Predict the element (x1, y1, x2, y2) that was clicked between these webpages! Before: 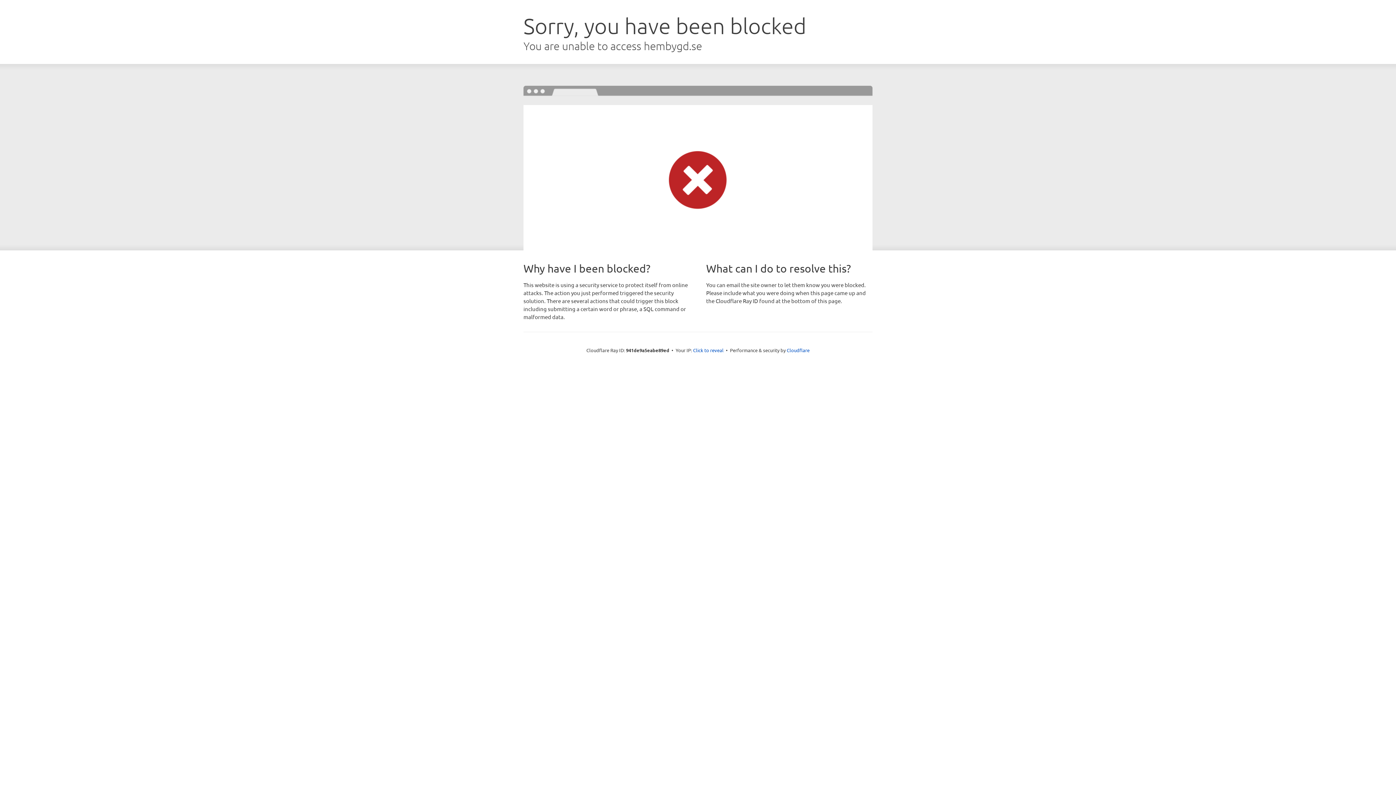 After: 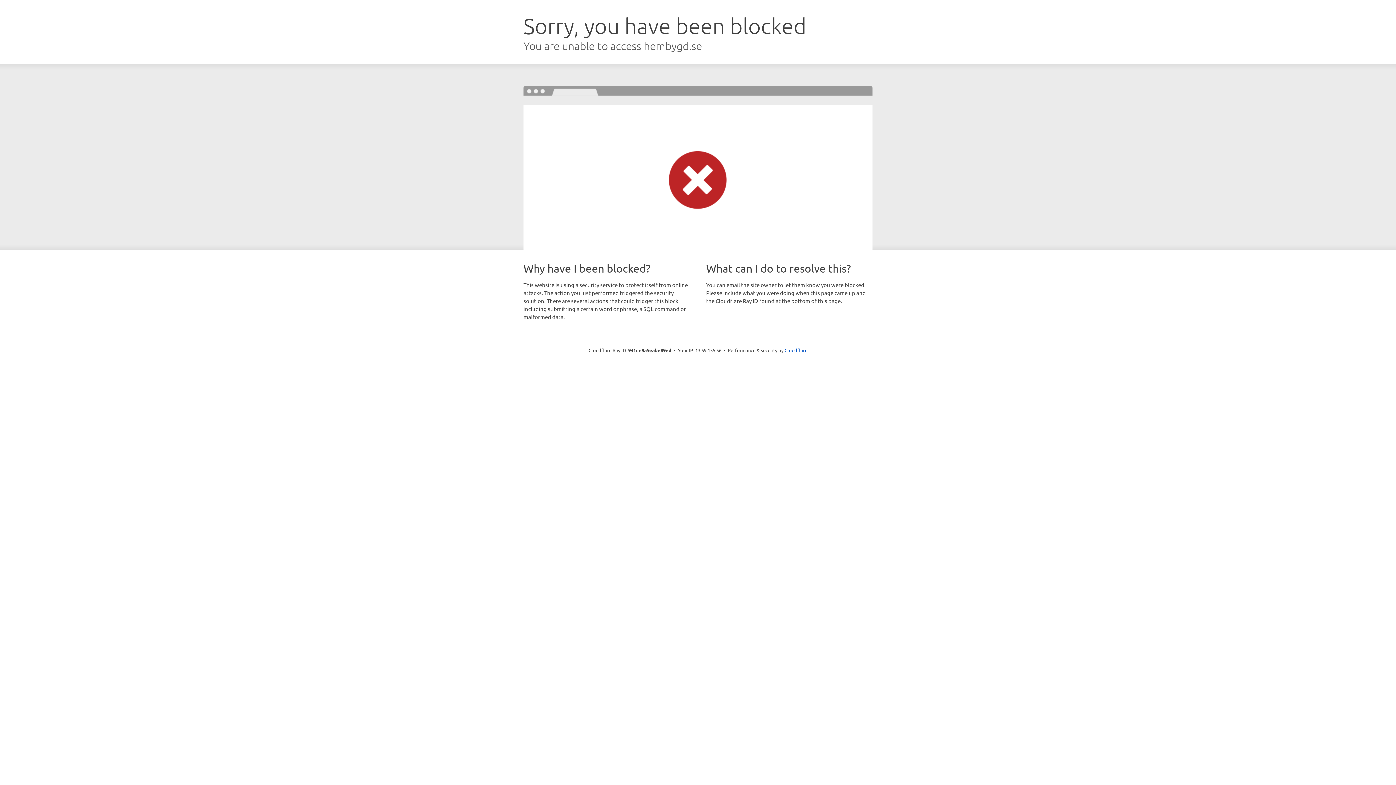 Action: label: Click to reveal bbox: (693, 346, 723, 353)